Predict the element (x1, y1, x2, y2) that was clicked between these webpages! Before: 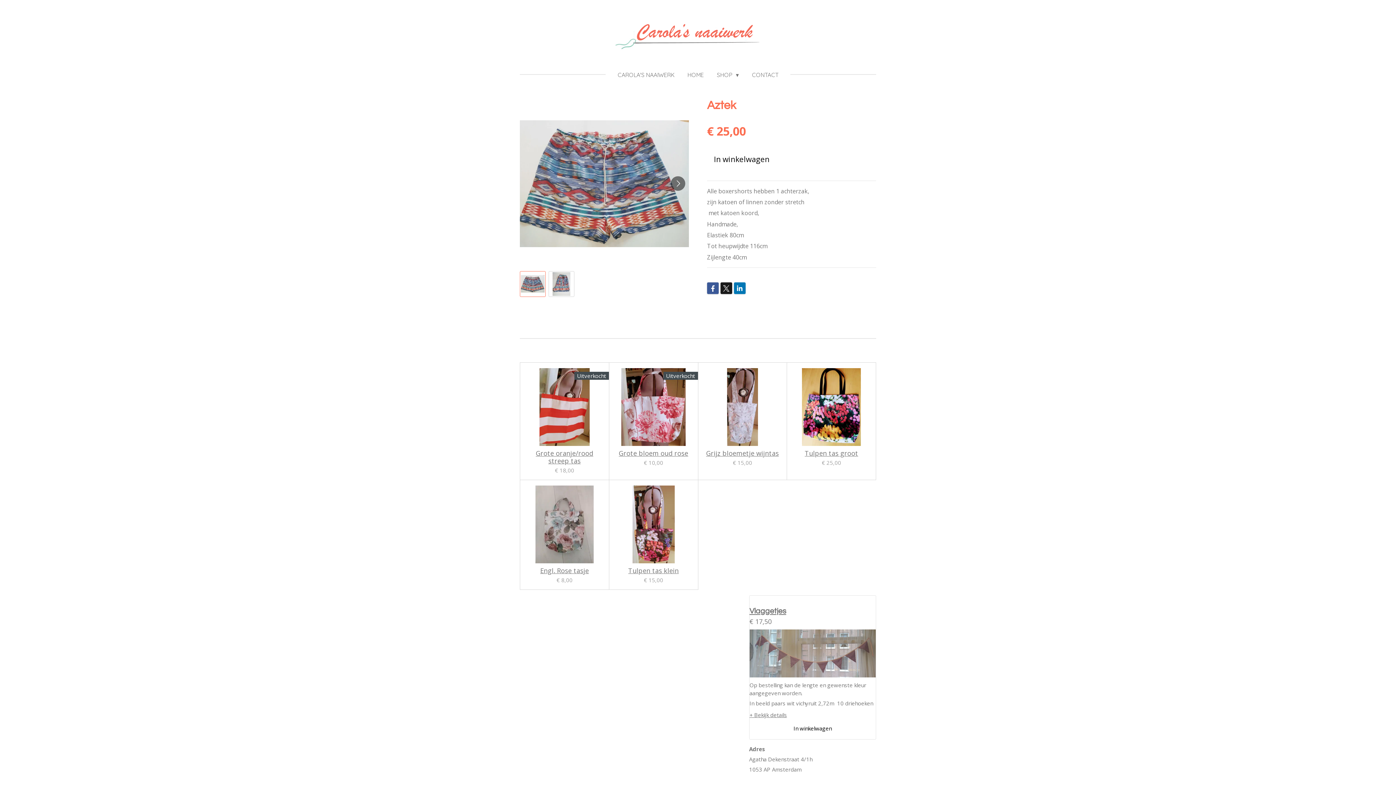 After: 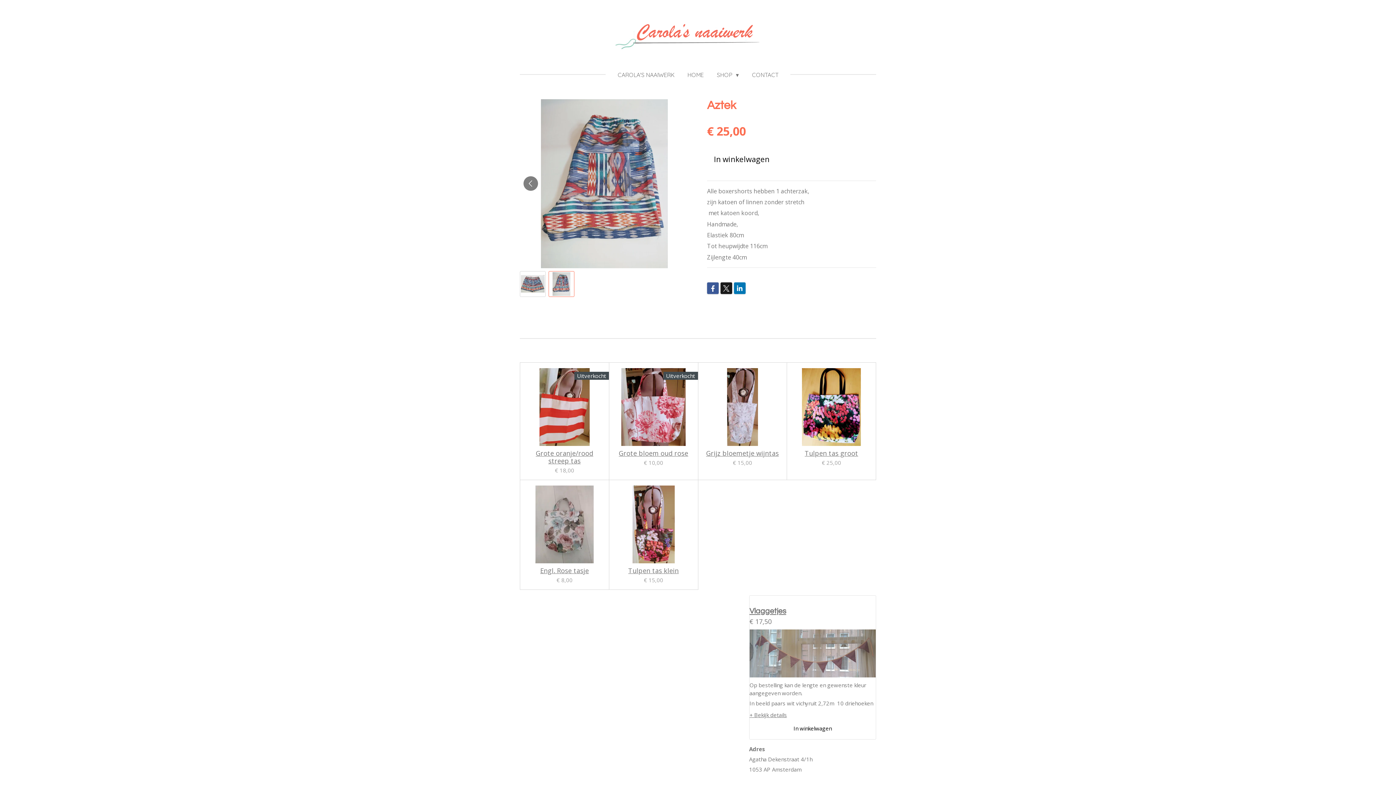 Action: label: 2 van 2 bbox: (548, 271, 574, 296)